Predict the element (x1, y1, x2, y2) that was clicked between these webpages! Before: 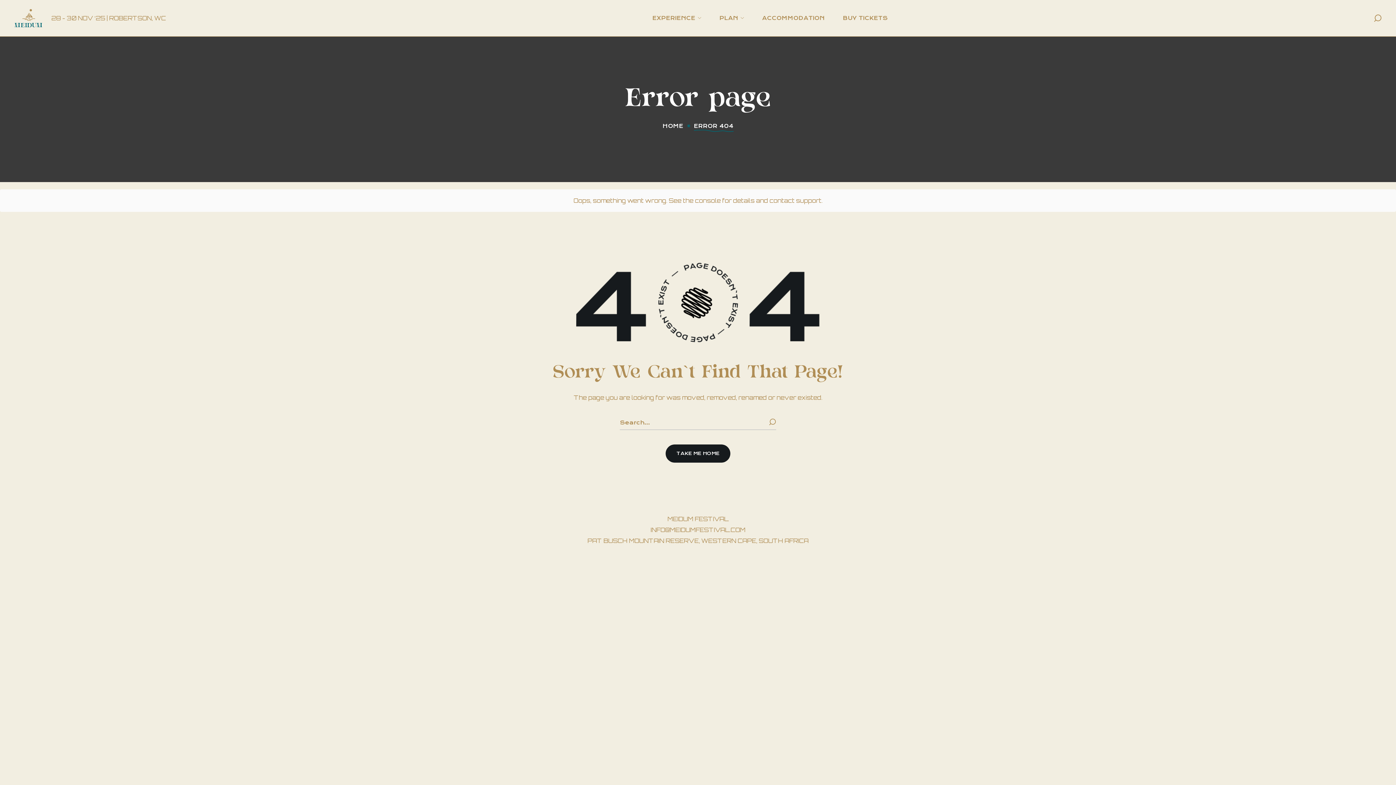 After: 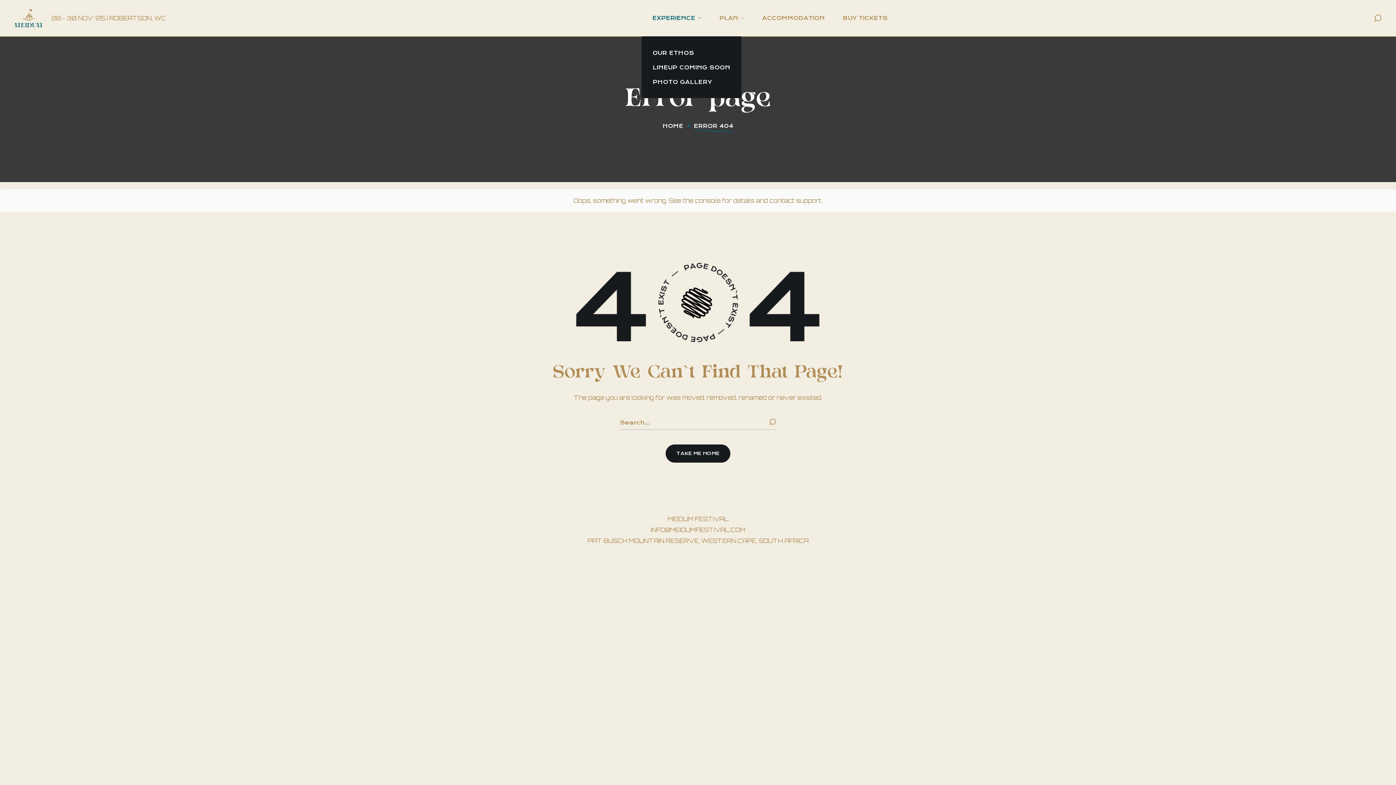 Action: label: EXPERIENCE bbox: (643, 0, 710, 36)